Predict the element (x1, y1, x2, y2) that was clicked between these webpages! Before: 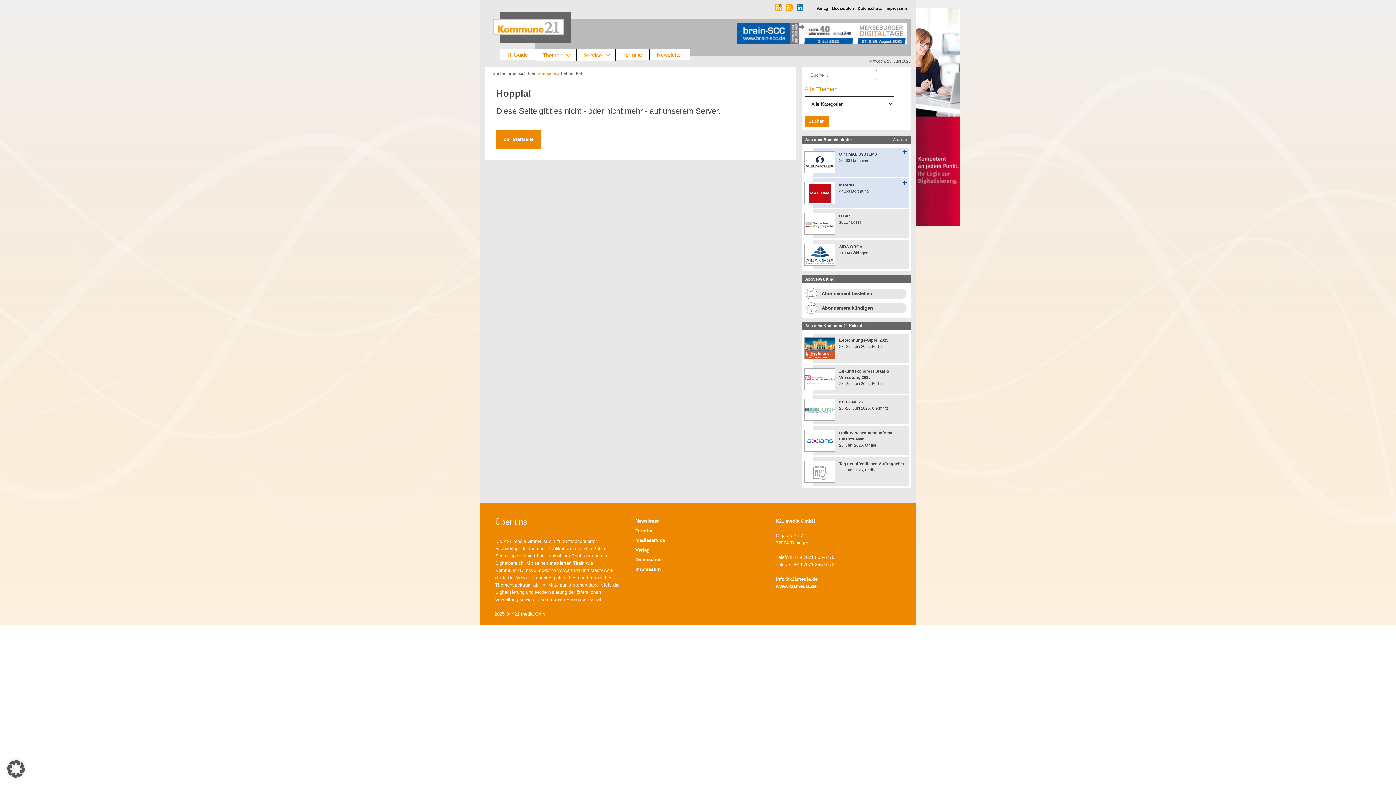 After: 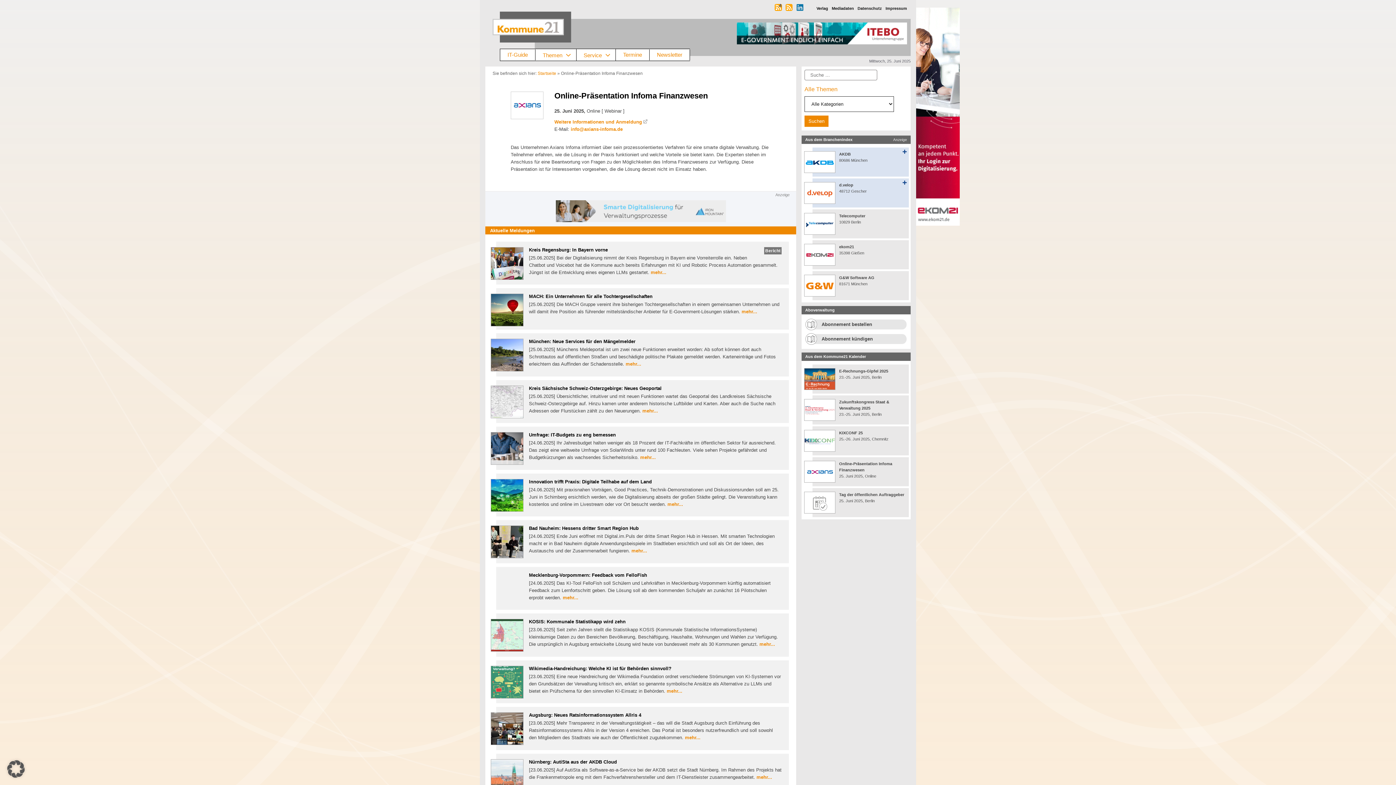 Action: bbox: (804, 430, 835, 452)